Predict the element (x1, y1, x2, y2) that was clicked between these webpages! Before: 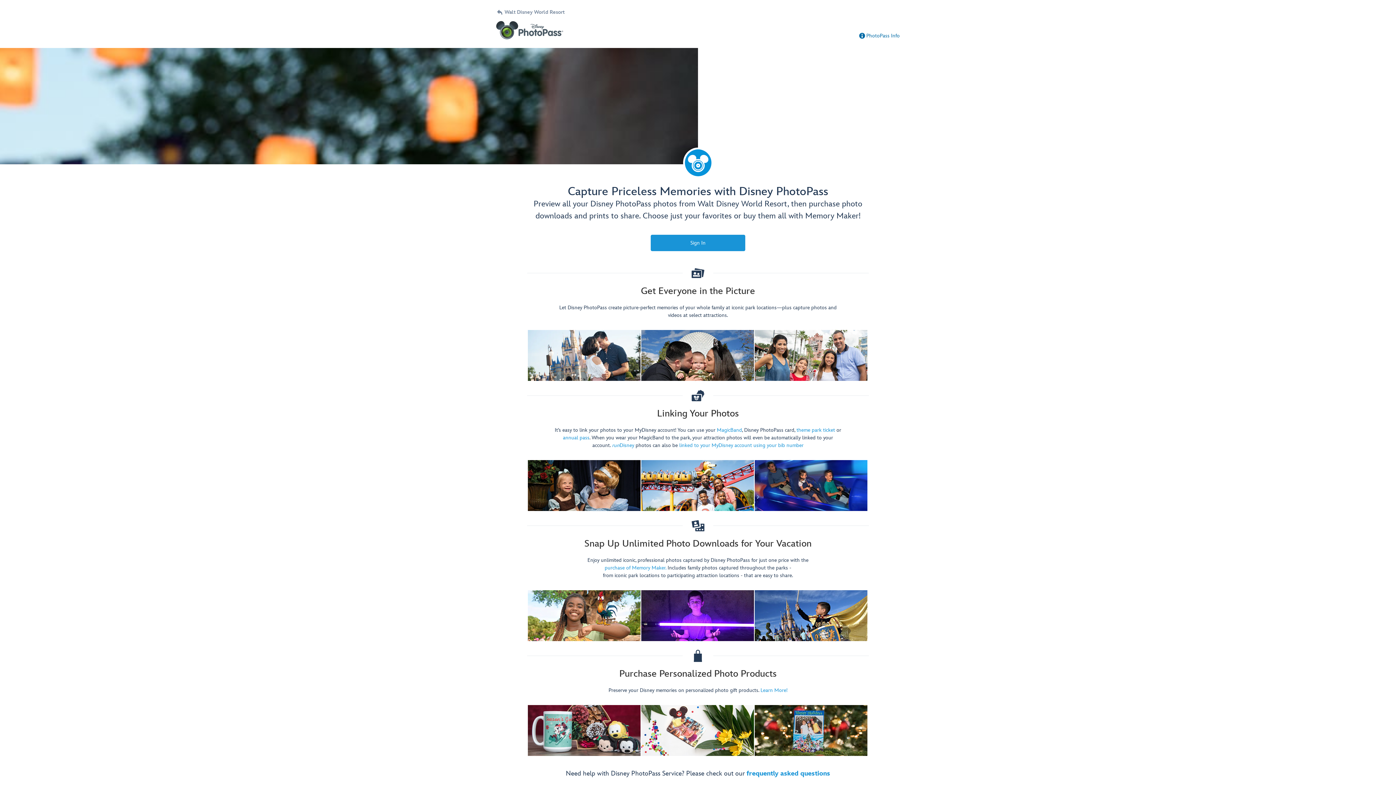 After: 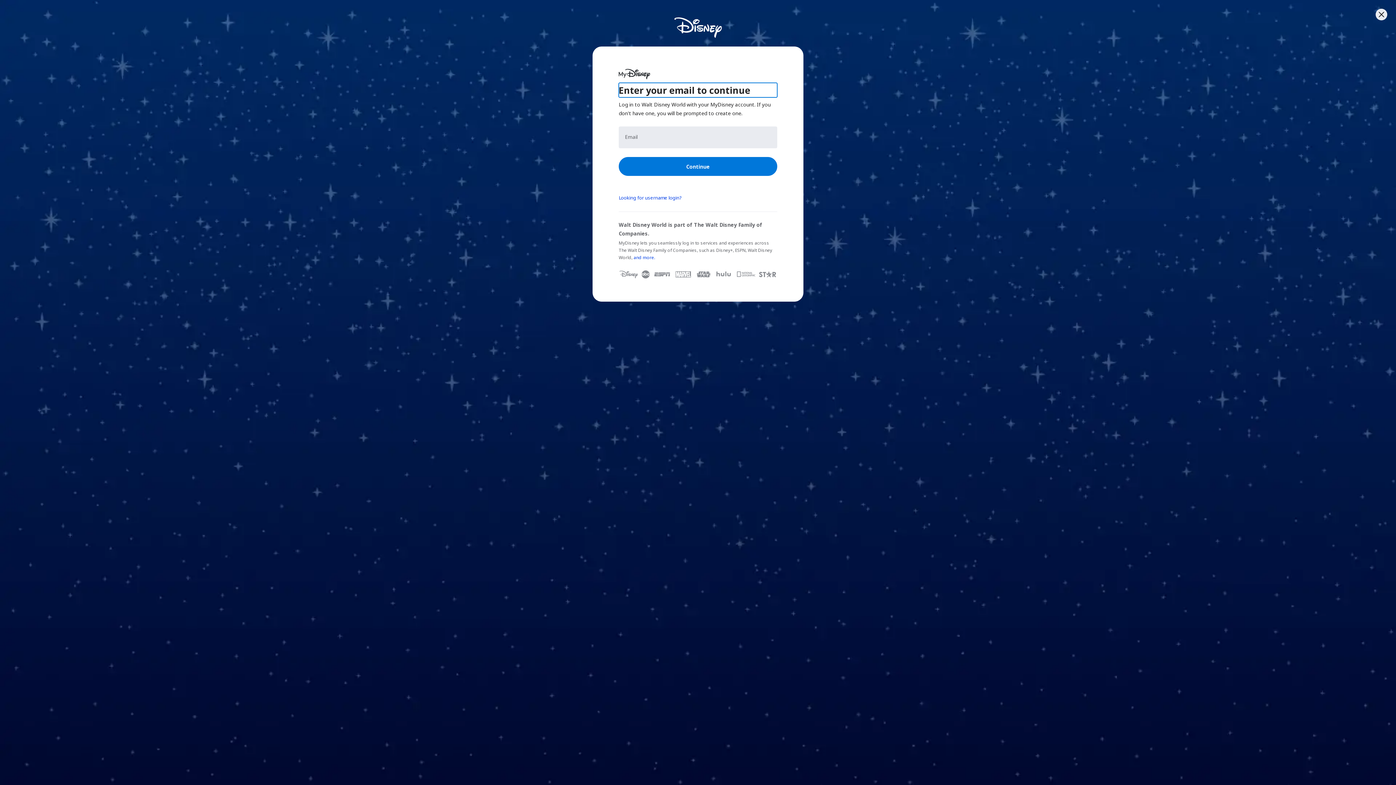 Action: bbox: (760, 687, 787, 693) label: Learn More!